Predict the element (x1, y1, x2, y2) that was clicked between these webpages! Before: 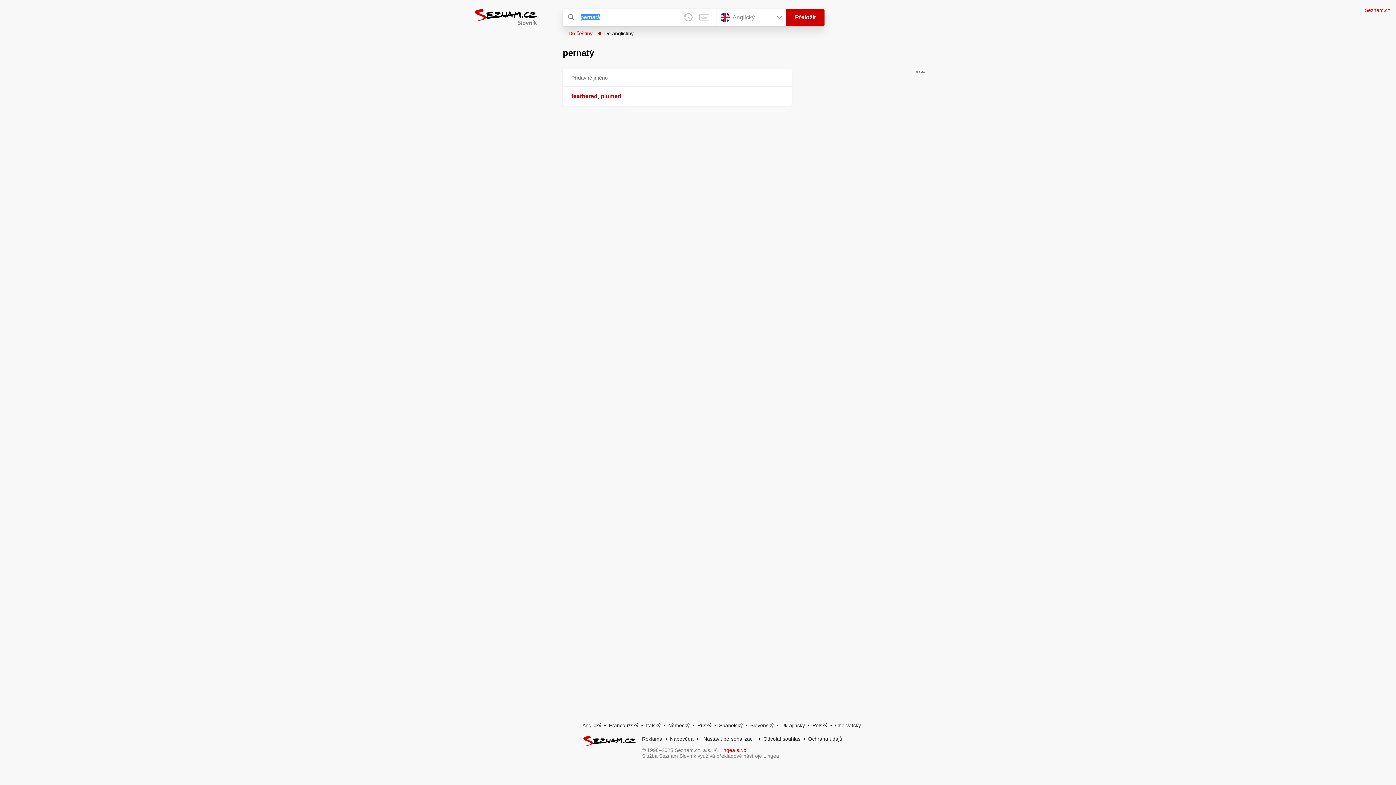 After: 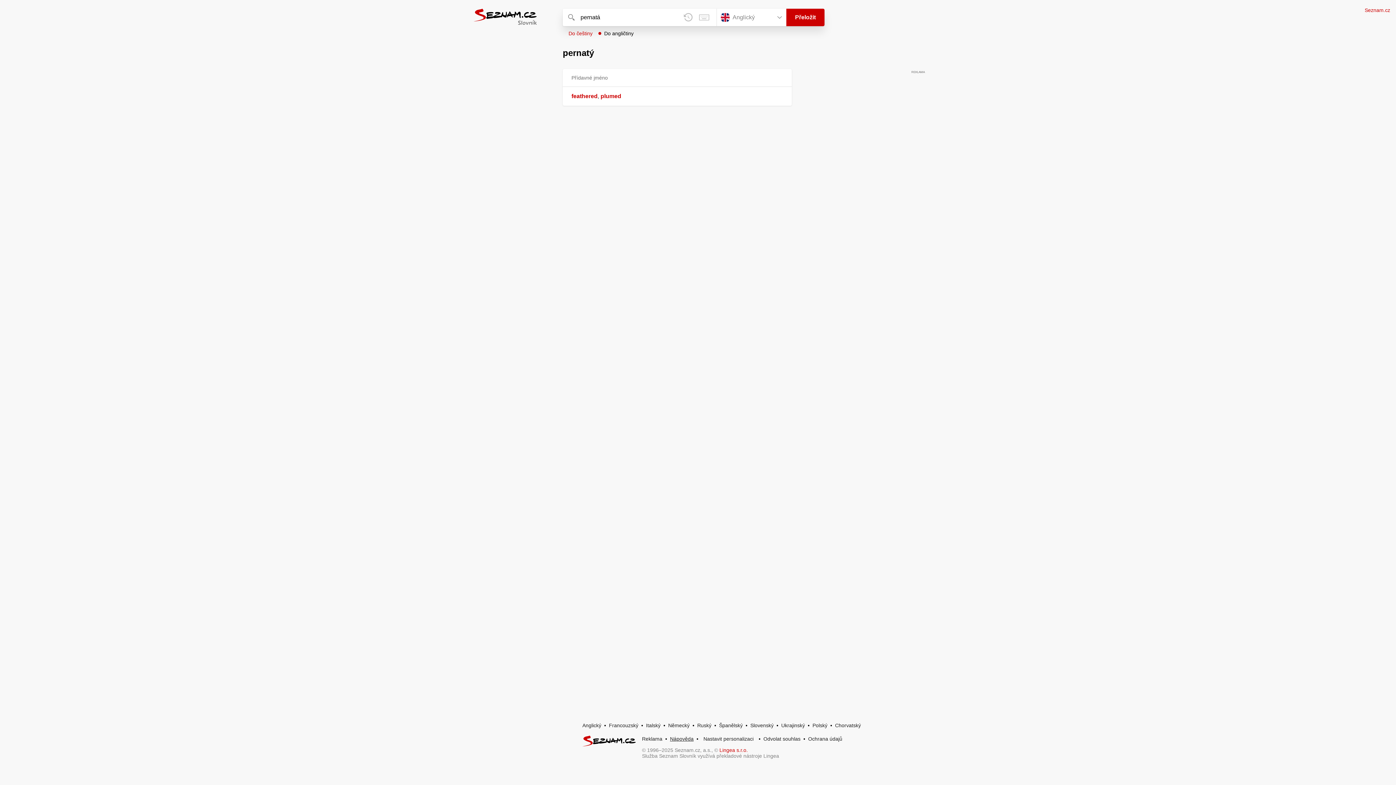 Action: bbox: (670, 736, 693, 742) label: Nápověda